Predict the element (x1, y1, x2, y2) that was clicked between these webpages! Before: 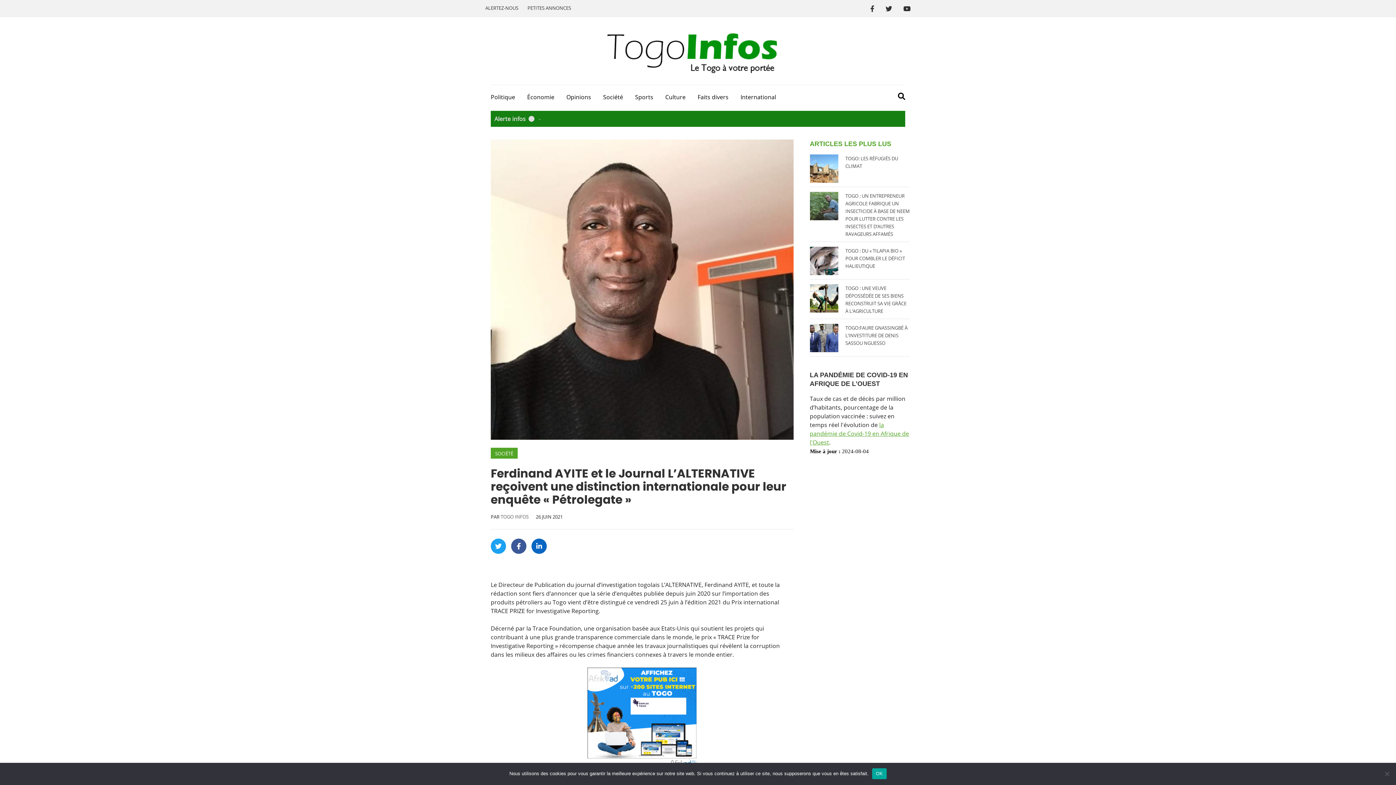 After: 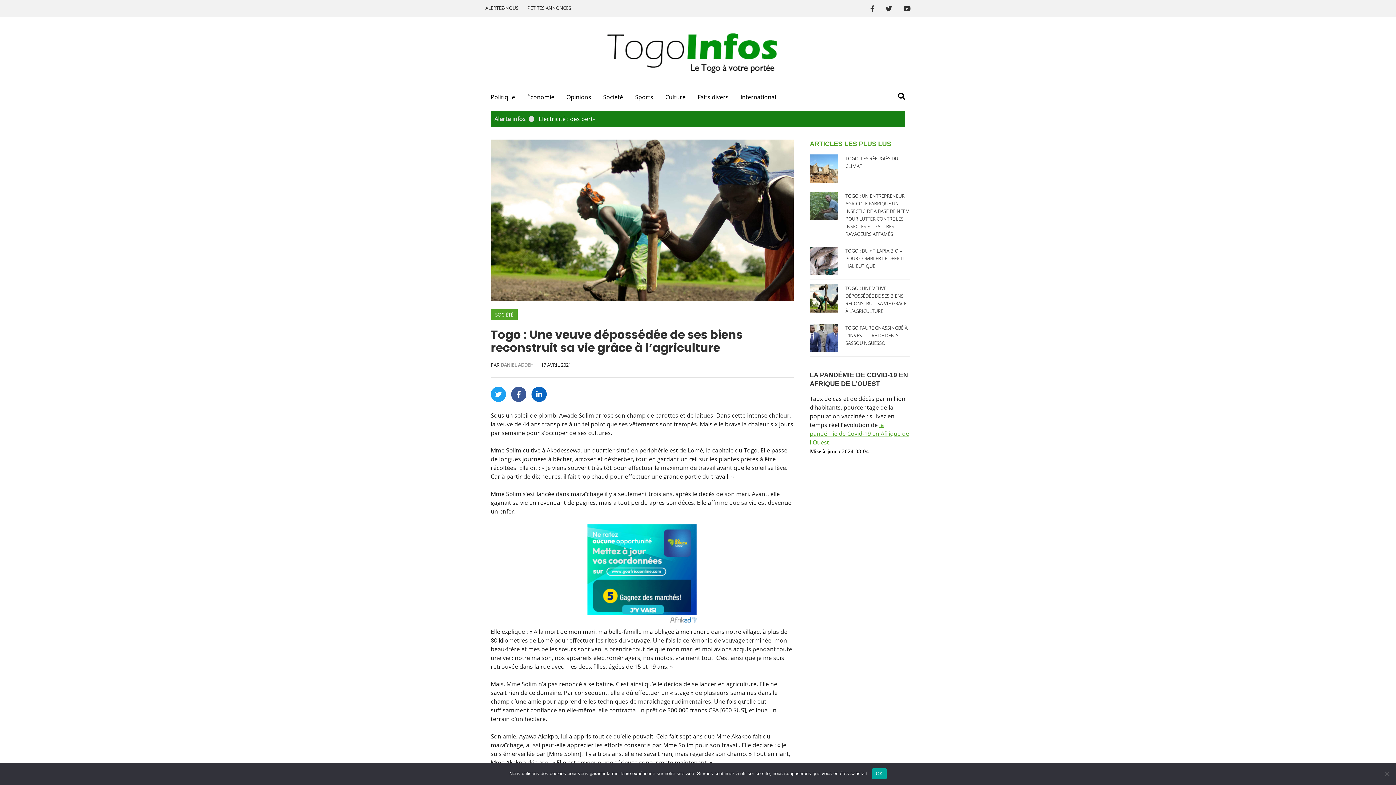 Action: bbox: (810, 284, 838, 314)